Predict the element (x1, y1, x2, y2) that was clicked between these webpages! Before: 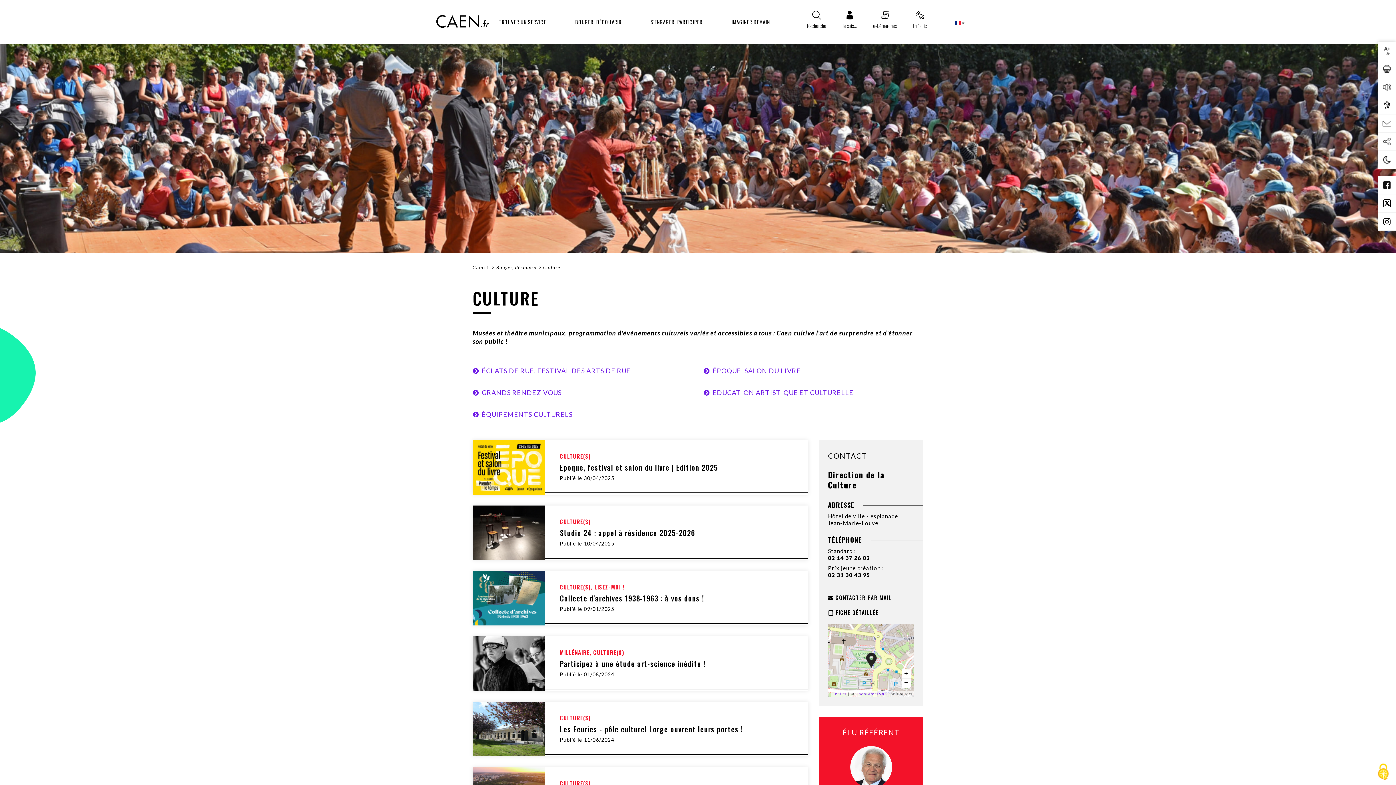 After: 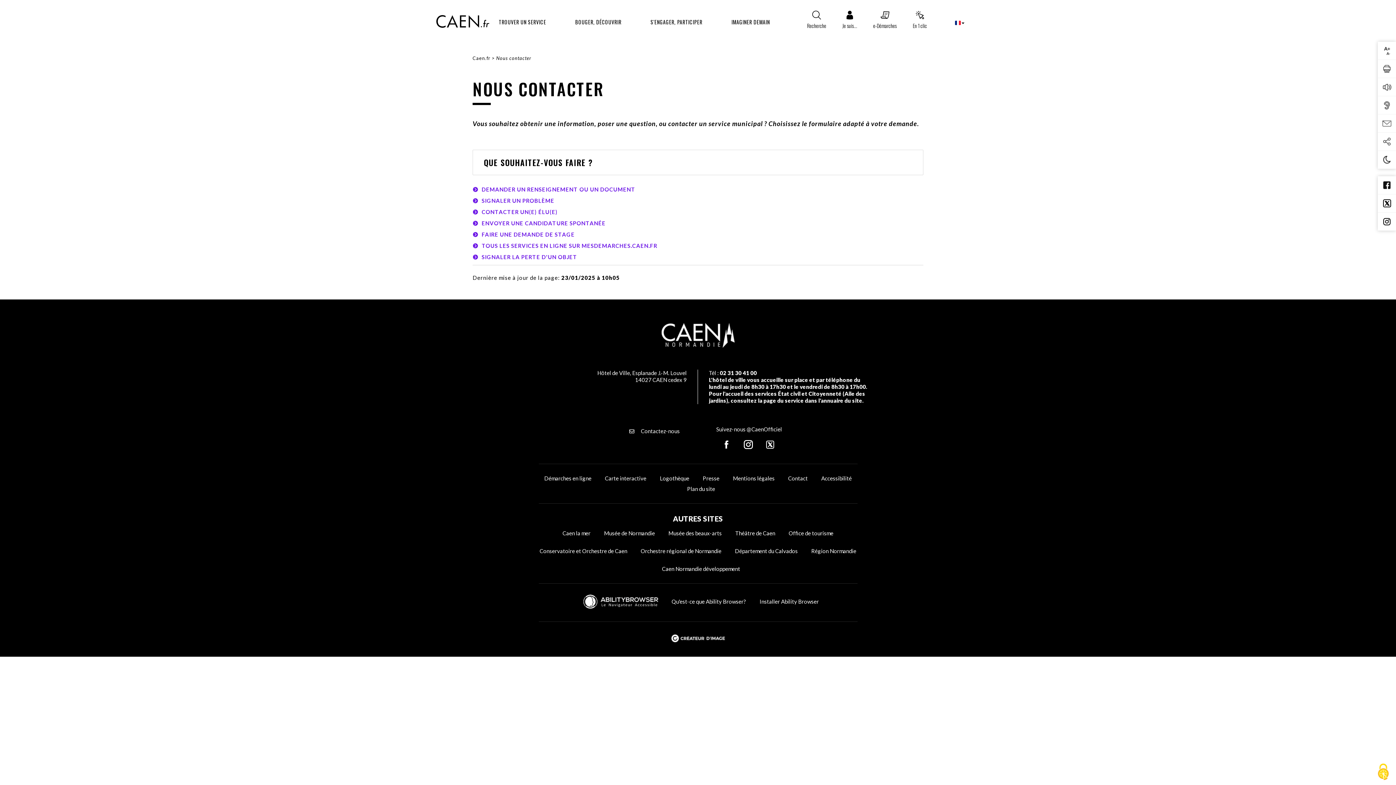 Action: bbox: (1378, 114, 1396, 132)